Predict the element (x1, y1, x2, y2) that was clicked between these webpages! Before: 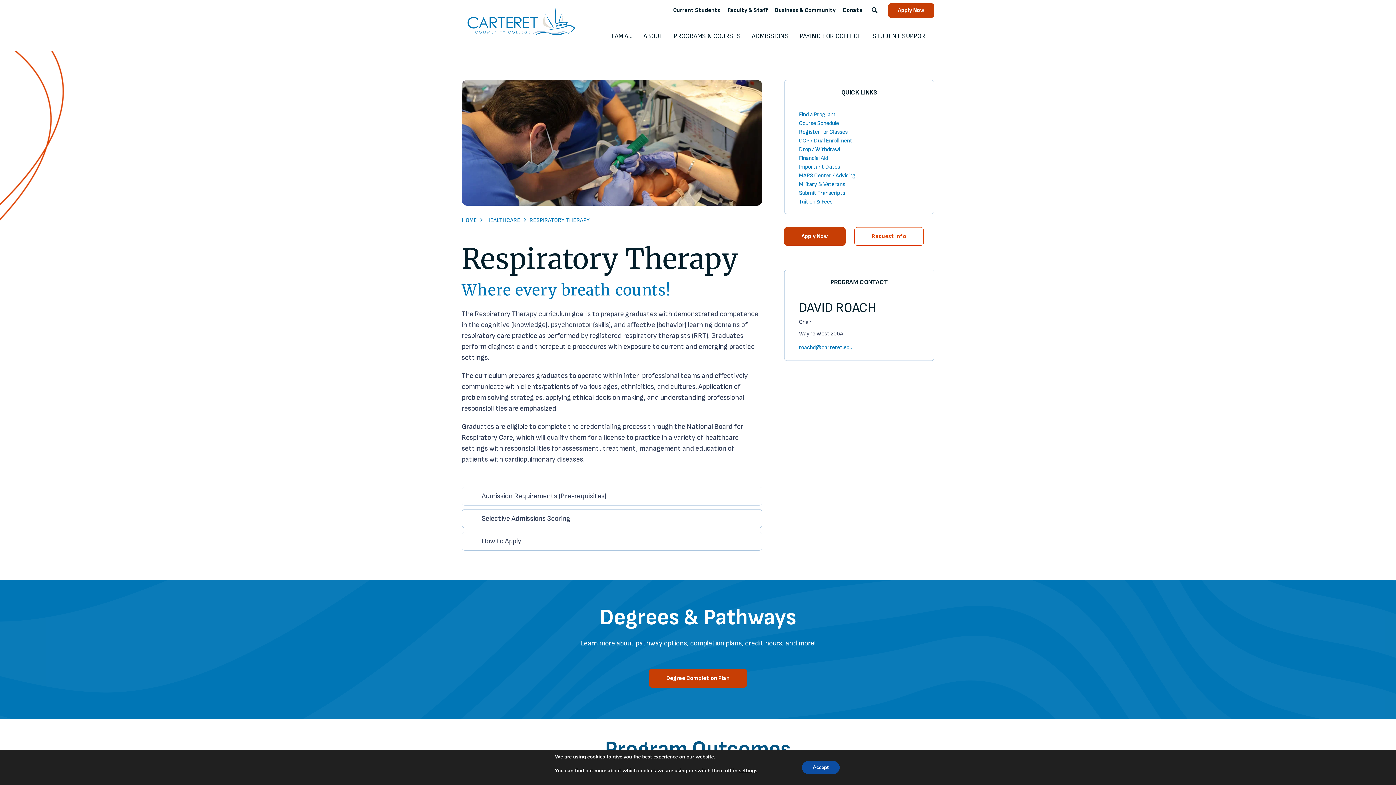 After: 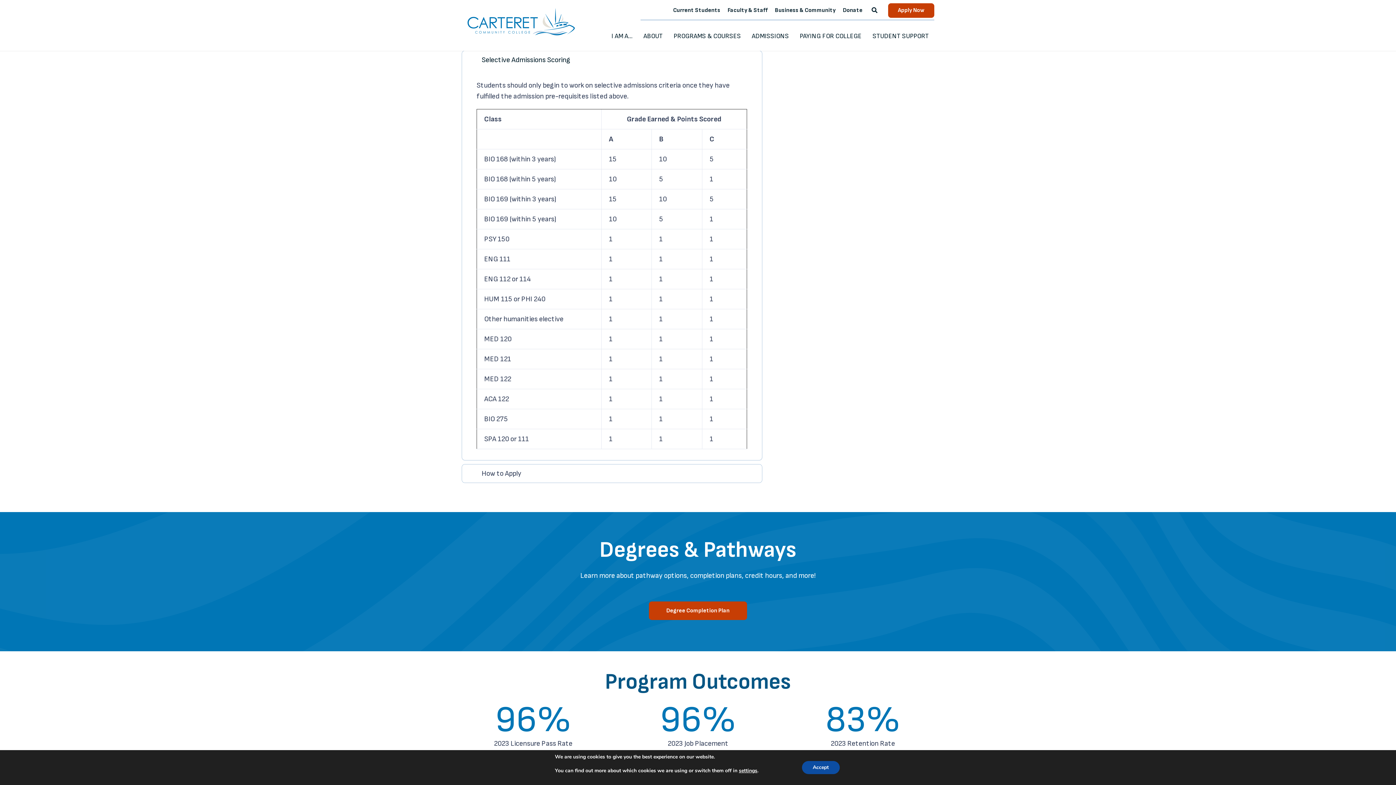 Action: label: Apply Now bbox: (784, 227, 845, 245)